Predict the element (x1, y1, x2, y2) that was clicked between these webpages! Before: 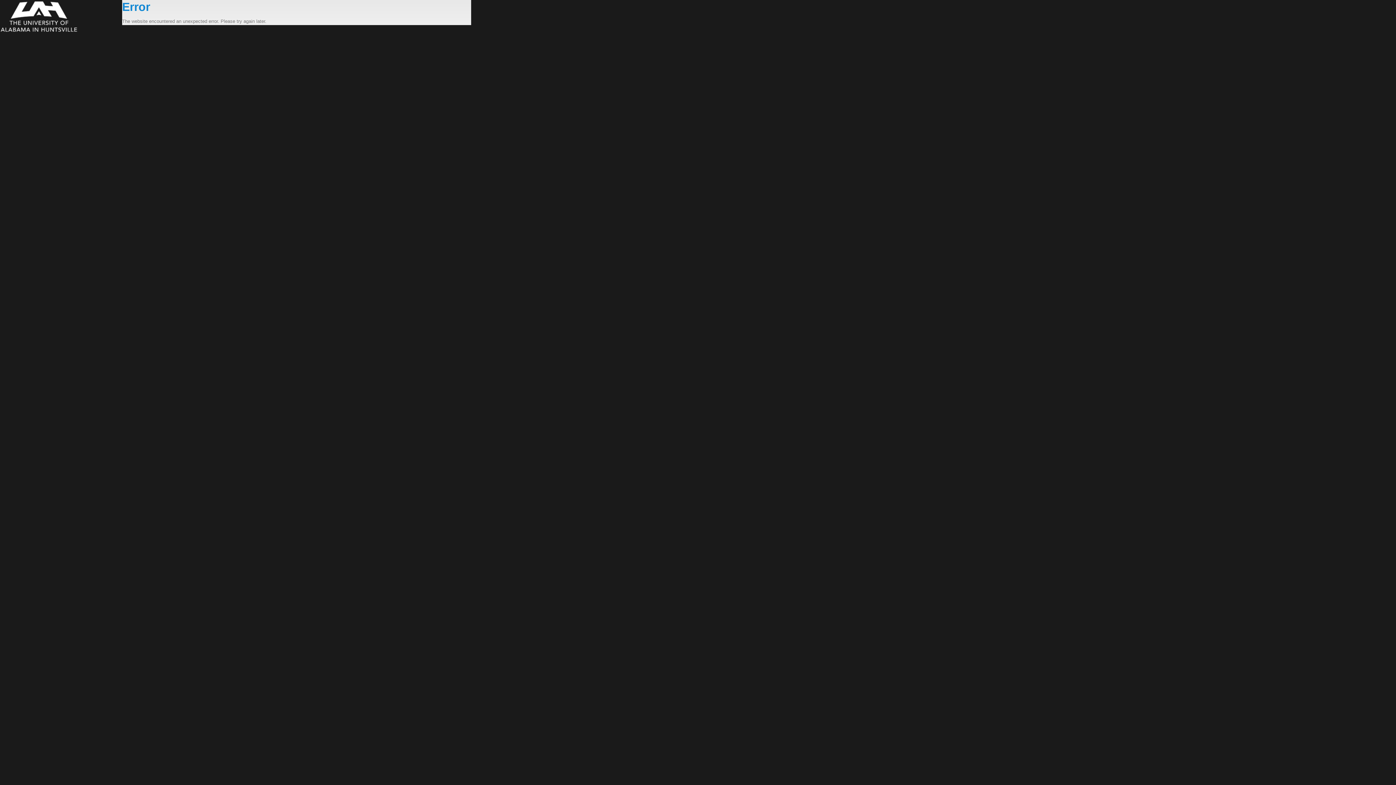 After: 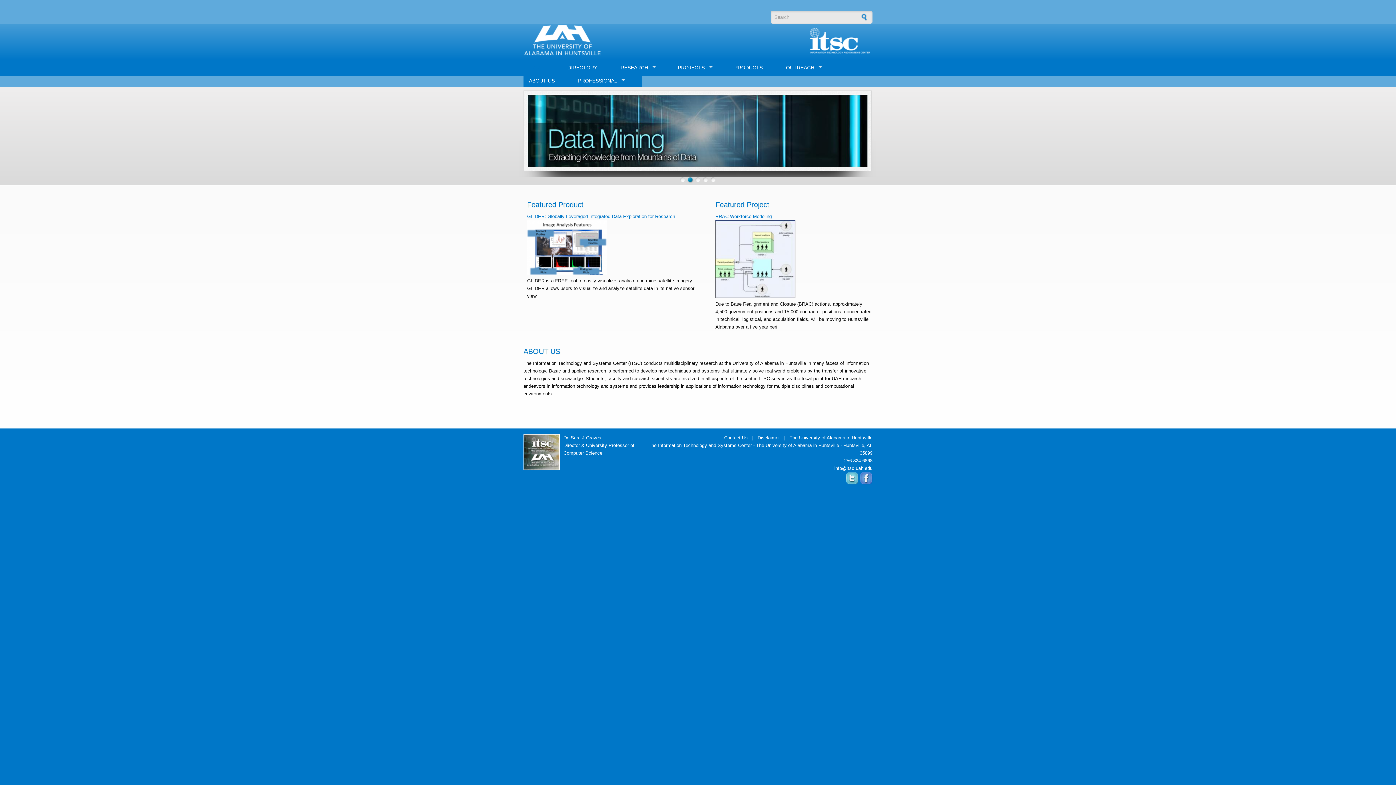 Action: bbox: (0, 0, 122, 33)